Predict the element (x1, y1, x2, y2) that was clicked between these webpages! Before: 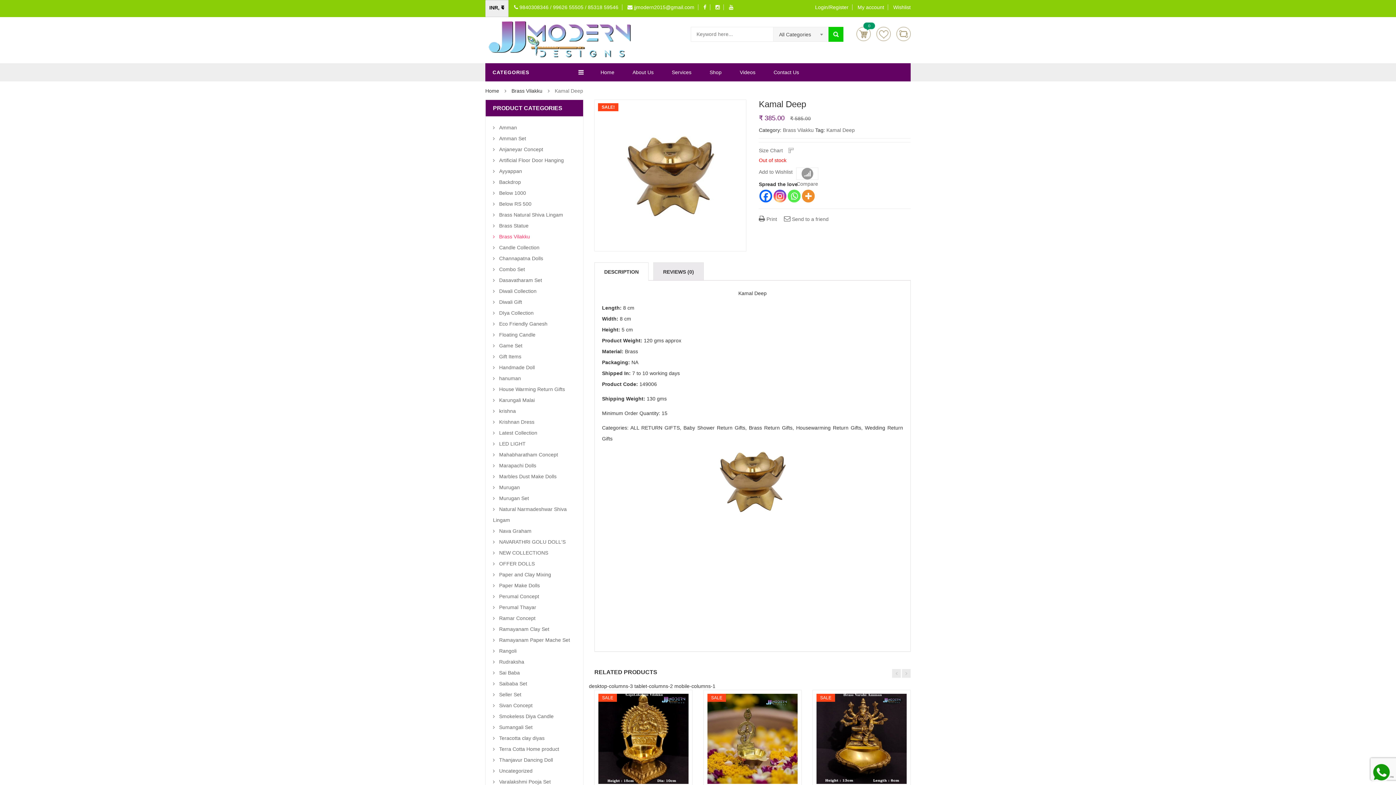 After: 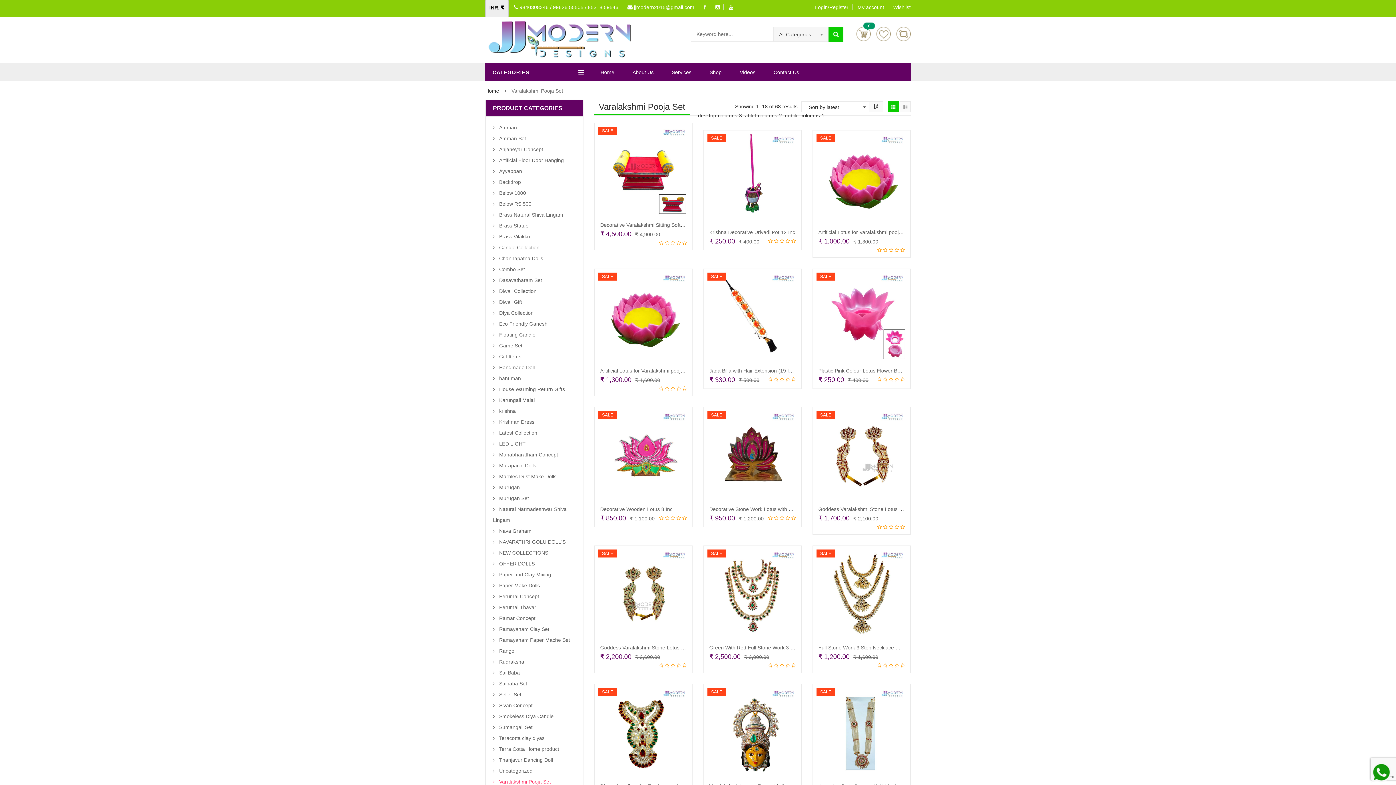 Action: label: Varalakshmi Pooja Set bbox: (493, 779, 550, 785)